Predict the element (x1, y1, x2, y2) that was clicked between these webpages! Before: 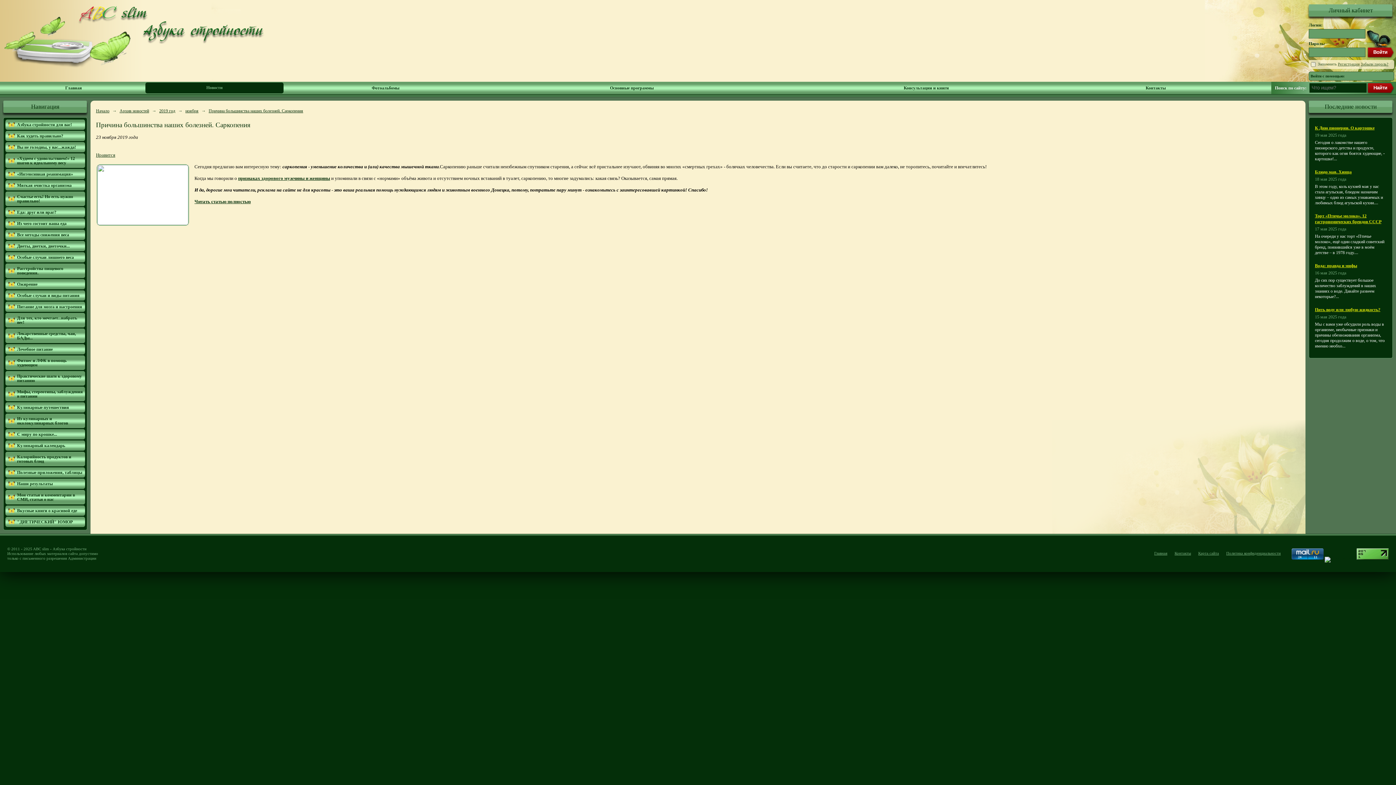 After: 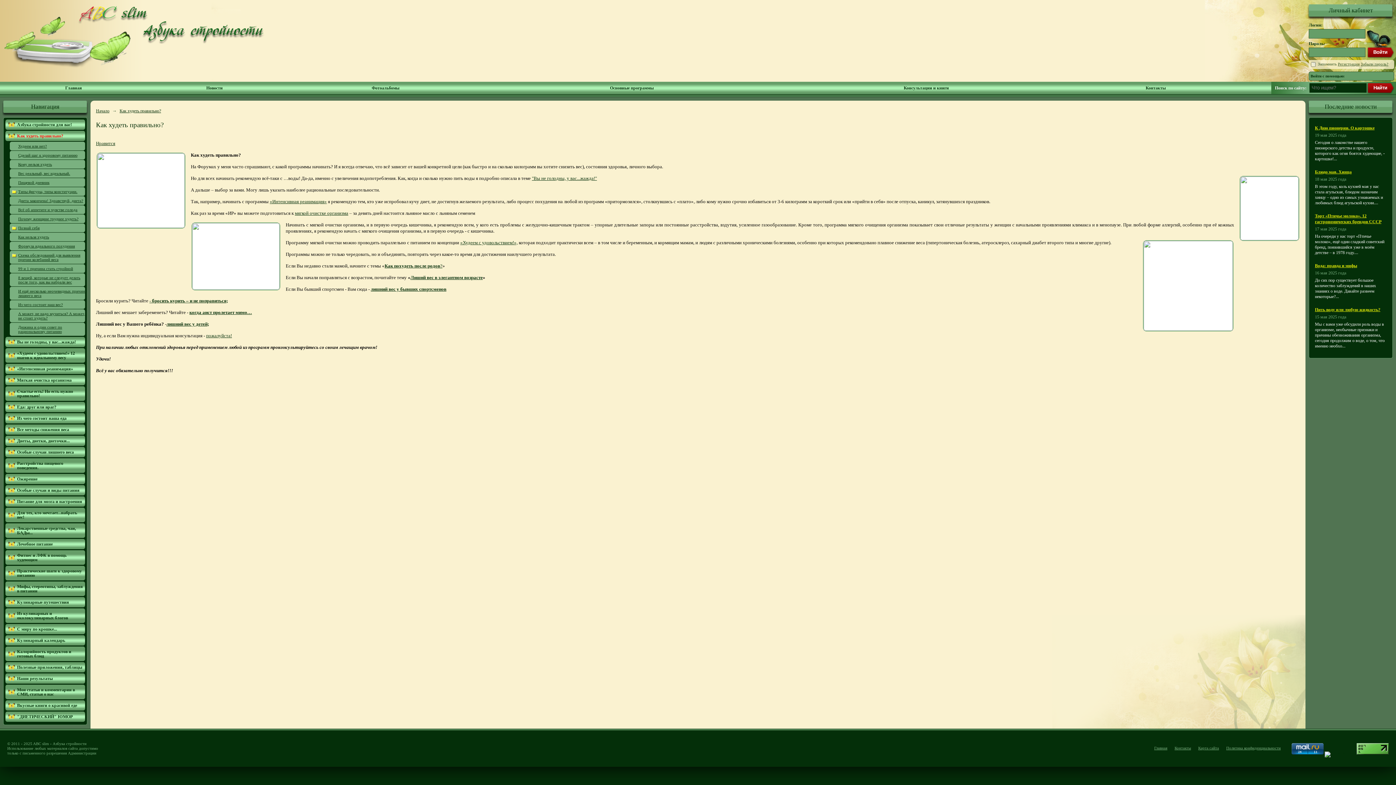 Action: label: Как худеть правильно? bbox: (5, 130, 85, 141)